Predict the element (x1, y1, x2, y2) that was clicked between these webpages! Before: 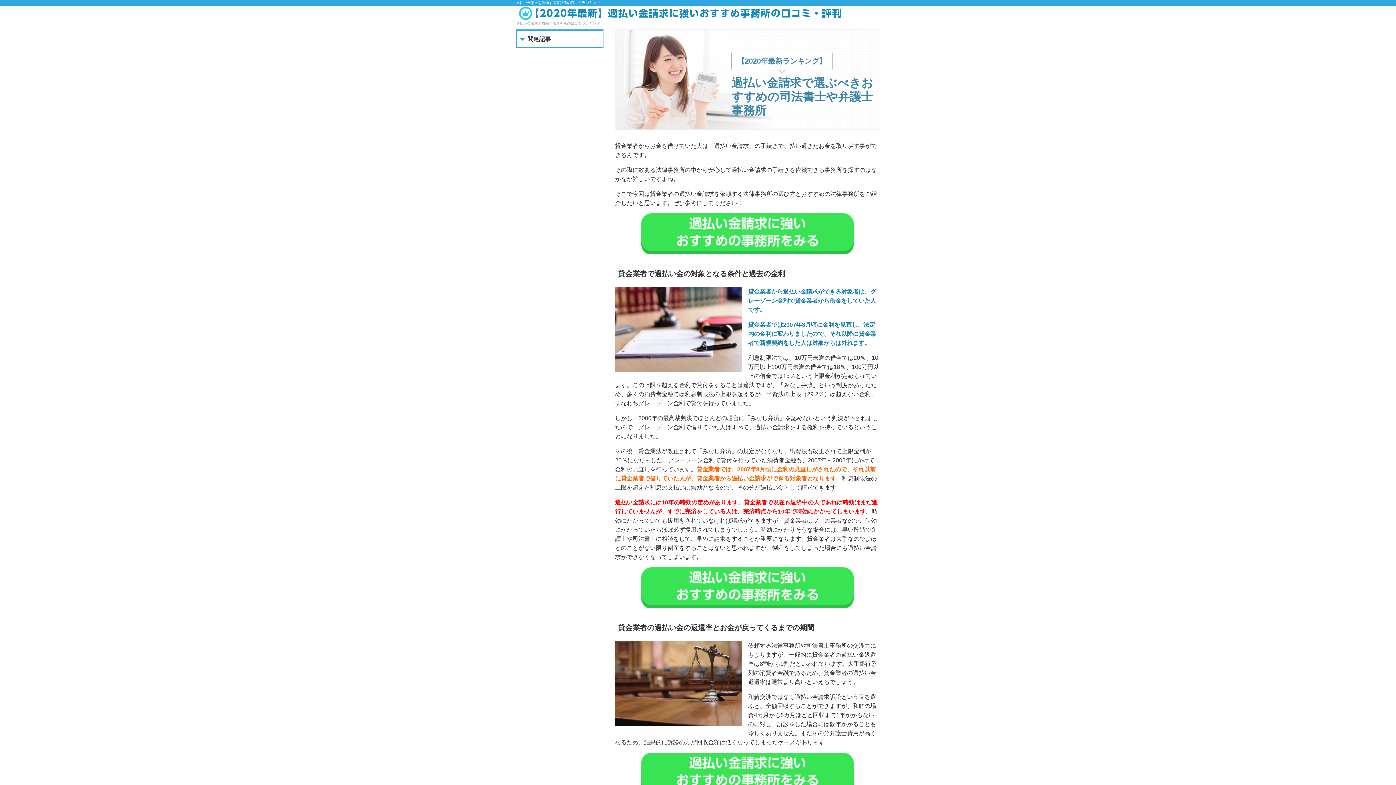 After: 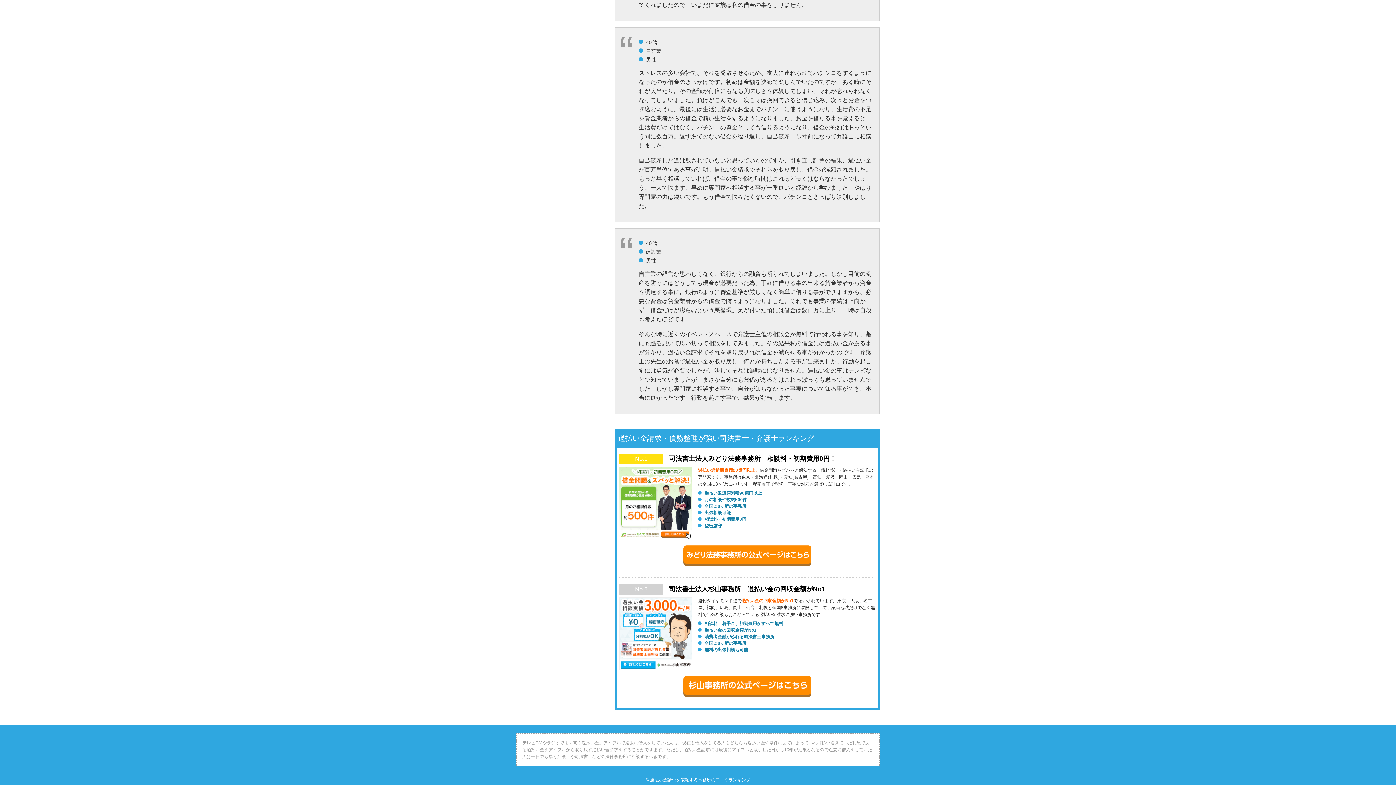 Action: bbox: (641, 247, 853, 253)